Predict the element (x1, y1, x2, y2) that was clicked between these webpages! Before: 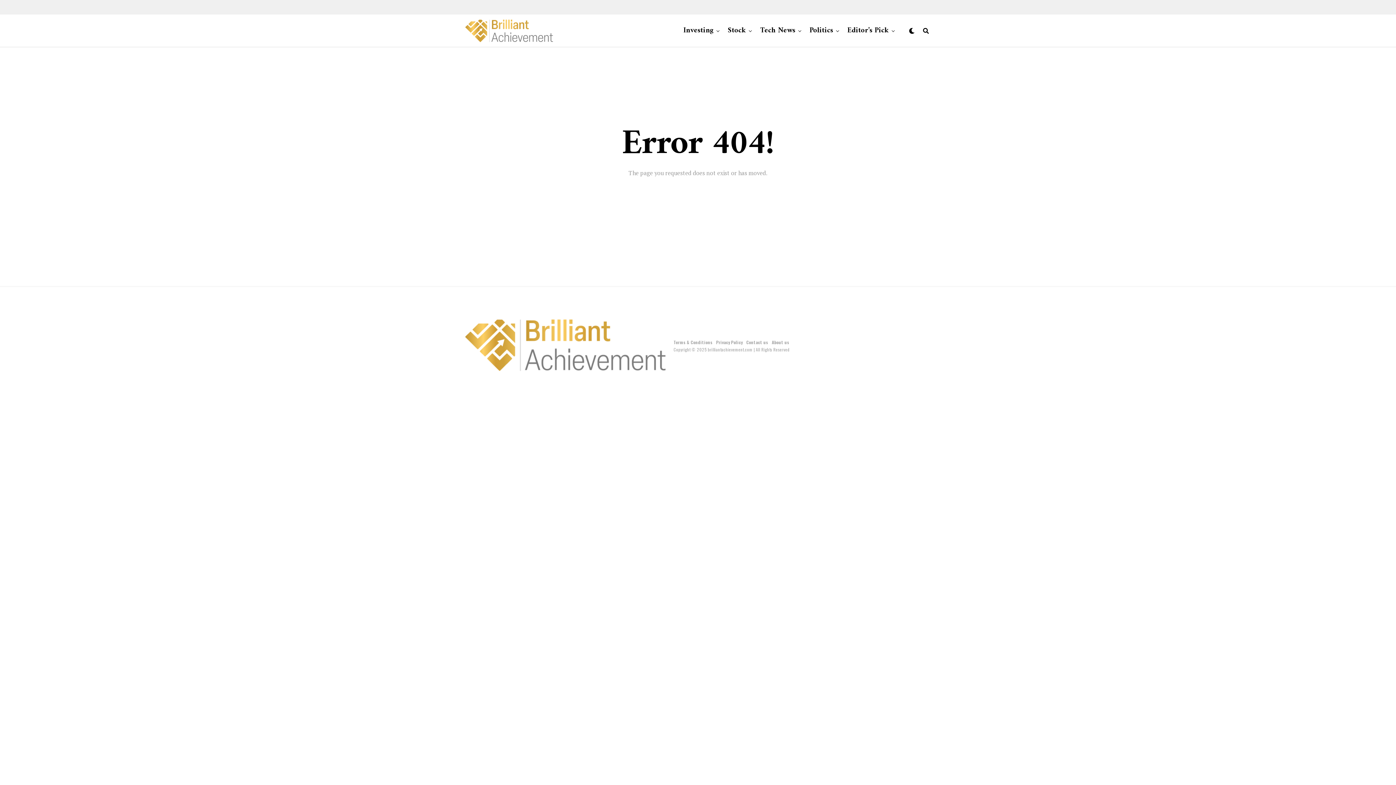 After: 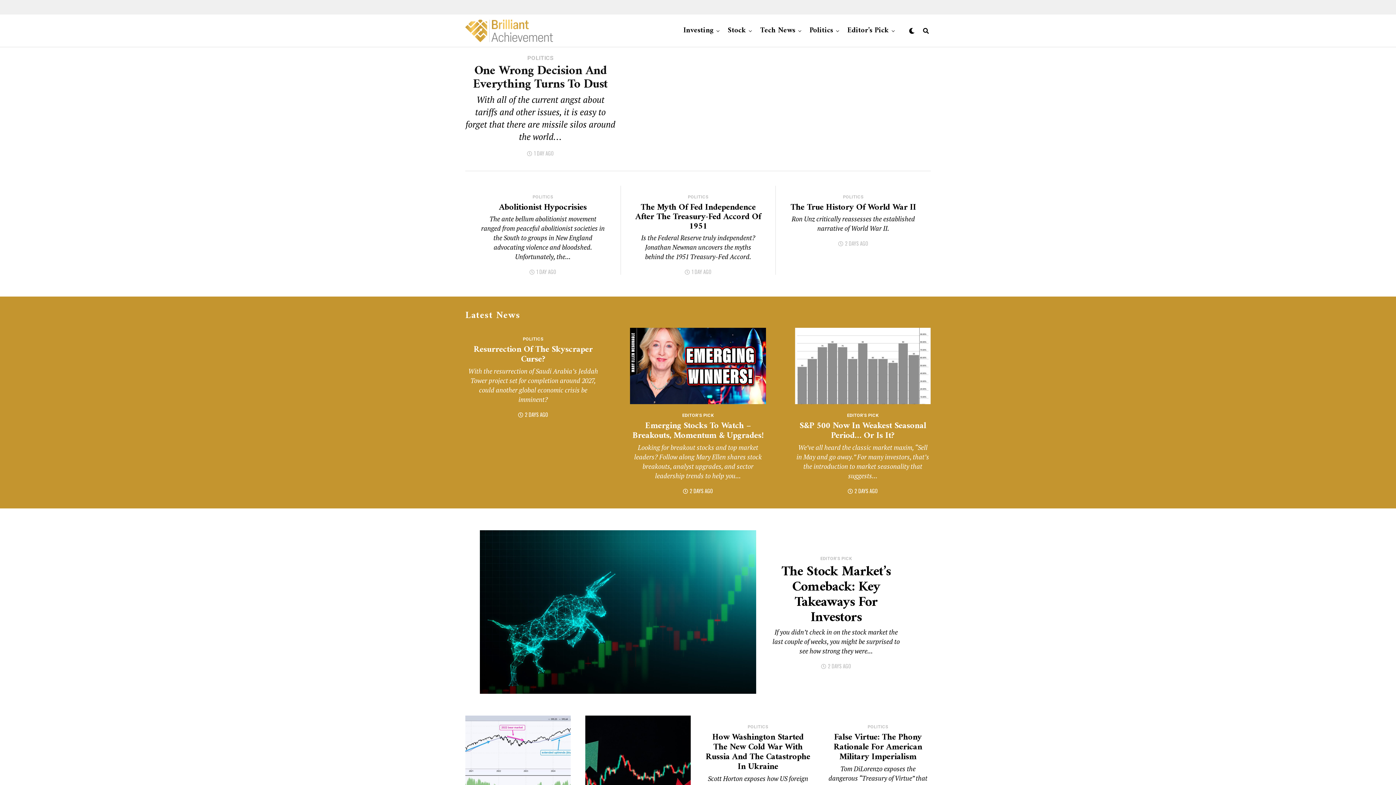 Action: bbox: (465, 316, 666, 374)